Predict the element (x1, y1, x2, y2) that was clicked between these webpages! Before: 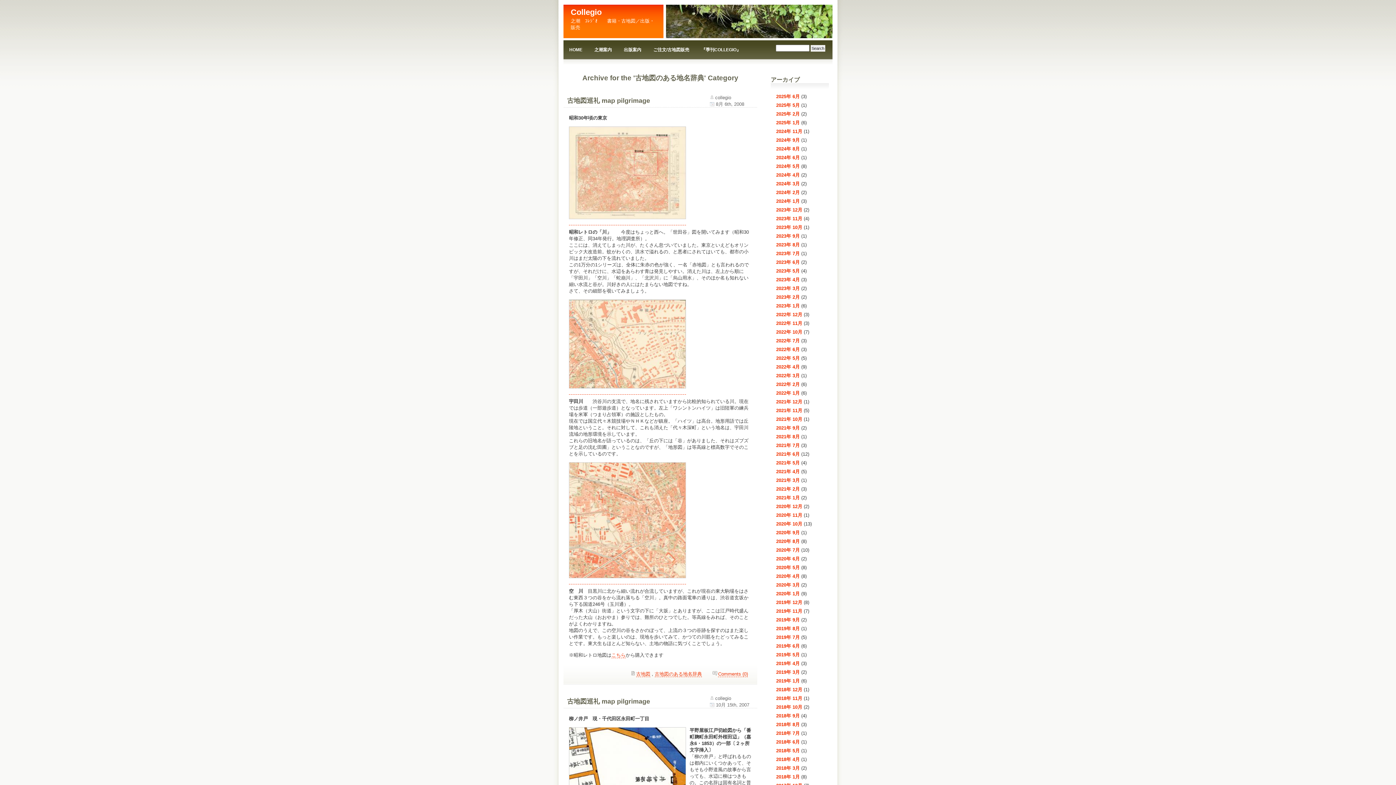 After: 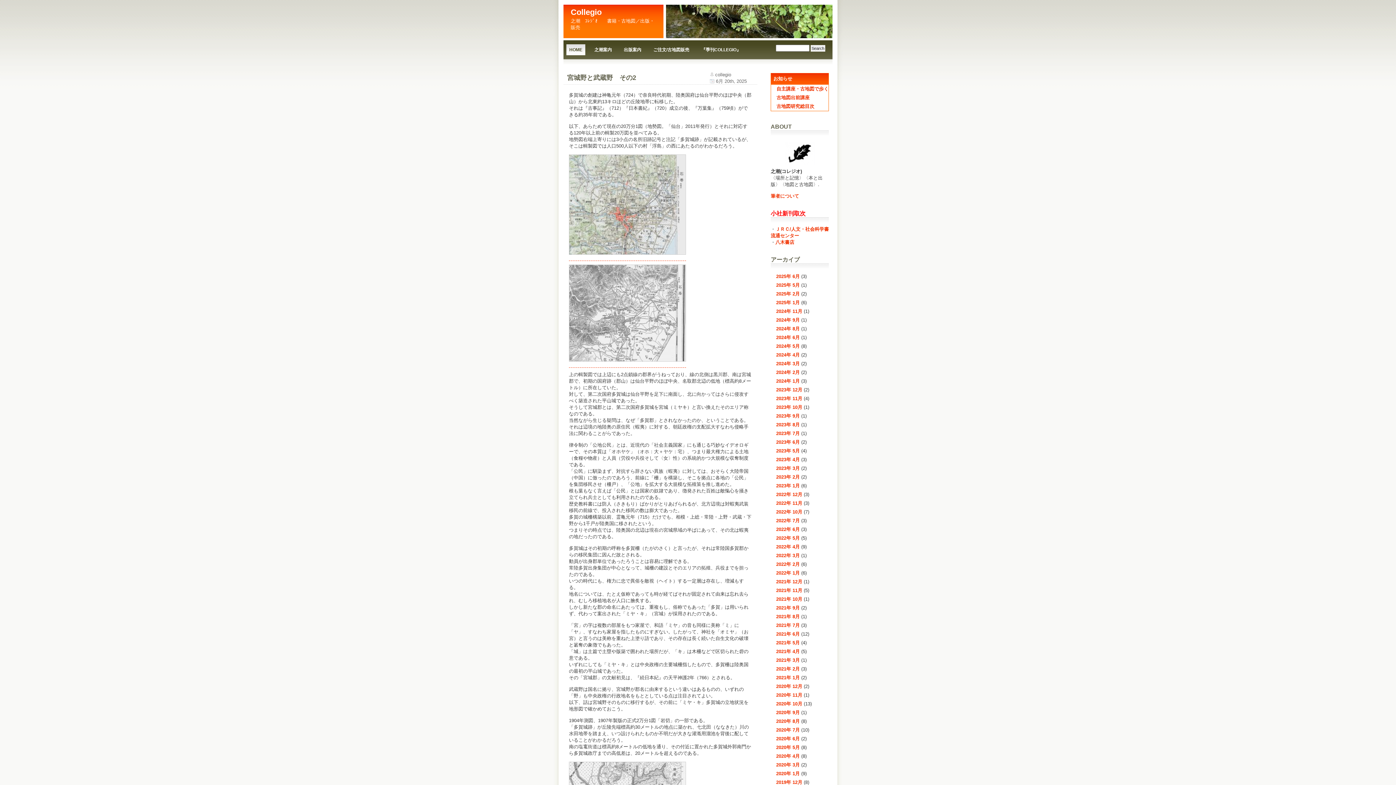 Action: label: HOME bbox: (566, 44, 585, 55)